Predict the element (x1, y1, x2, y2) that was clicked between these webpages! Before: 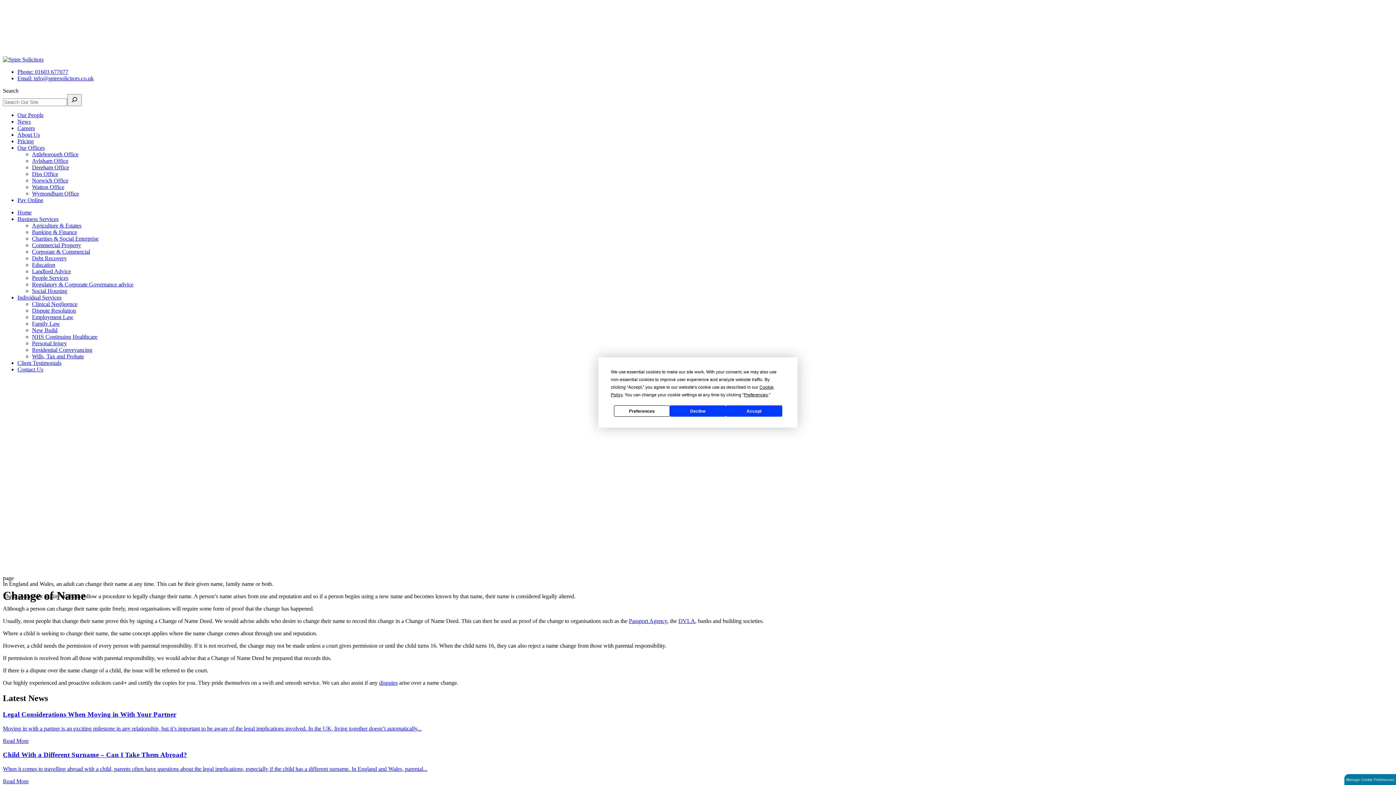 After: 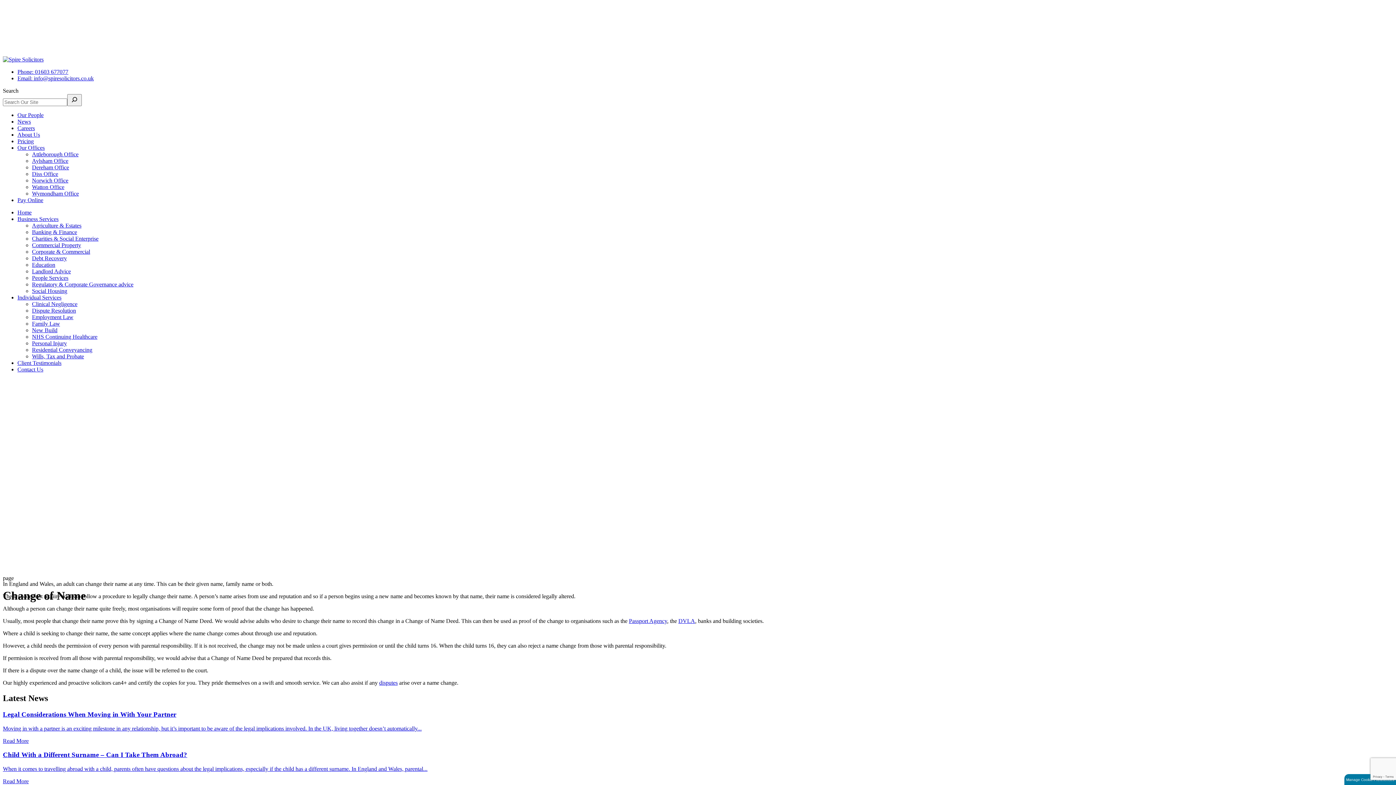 Action: bbox: (726, 405, 782, 416) label: Accept